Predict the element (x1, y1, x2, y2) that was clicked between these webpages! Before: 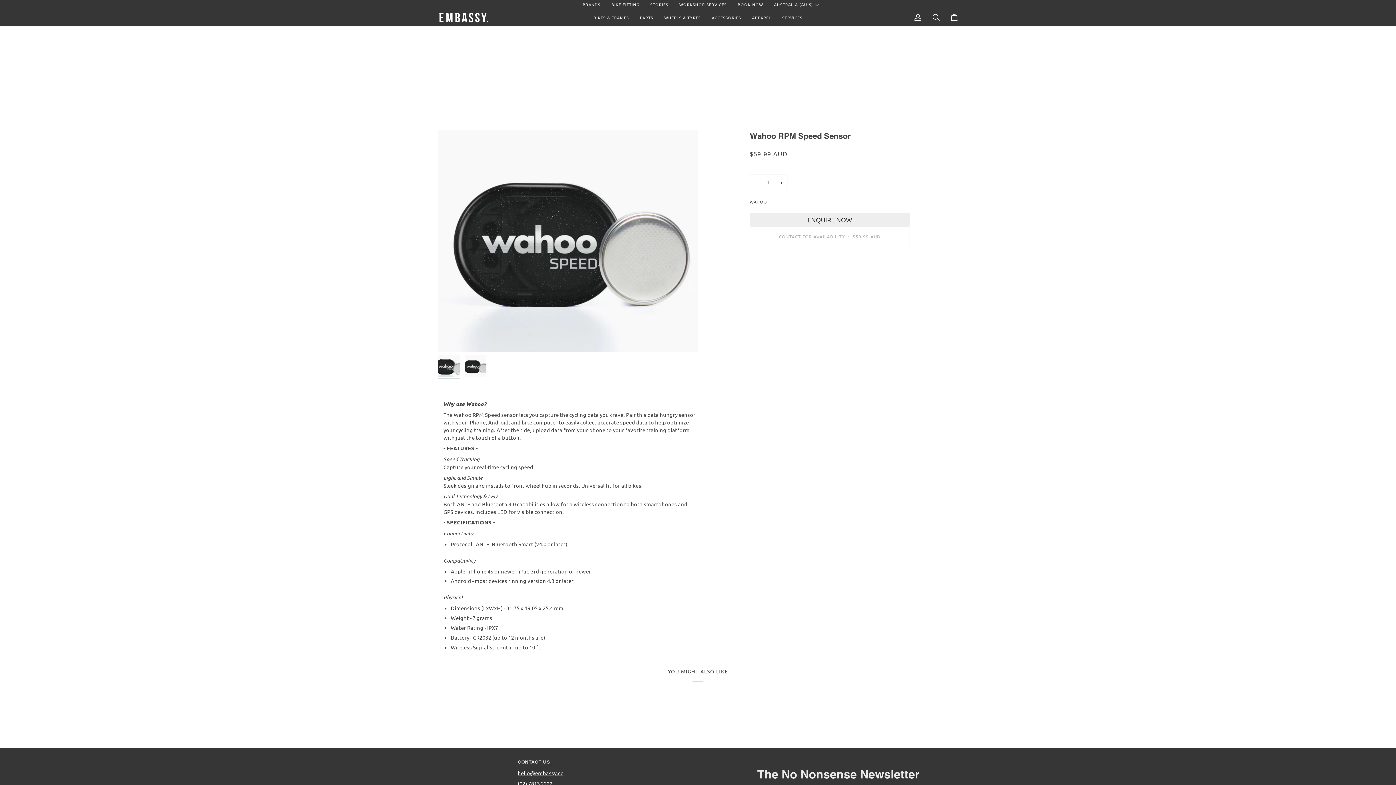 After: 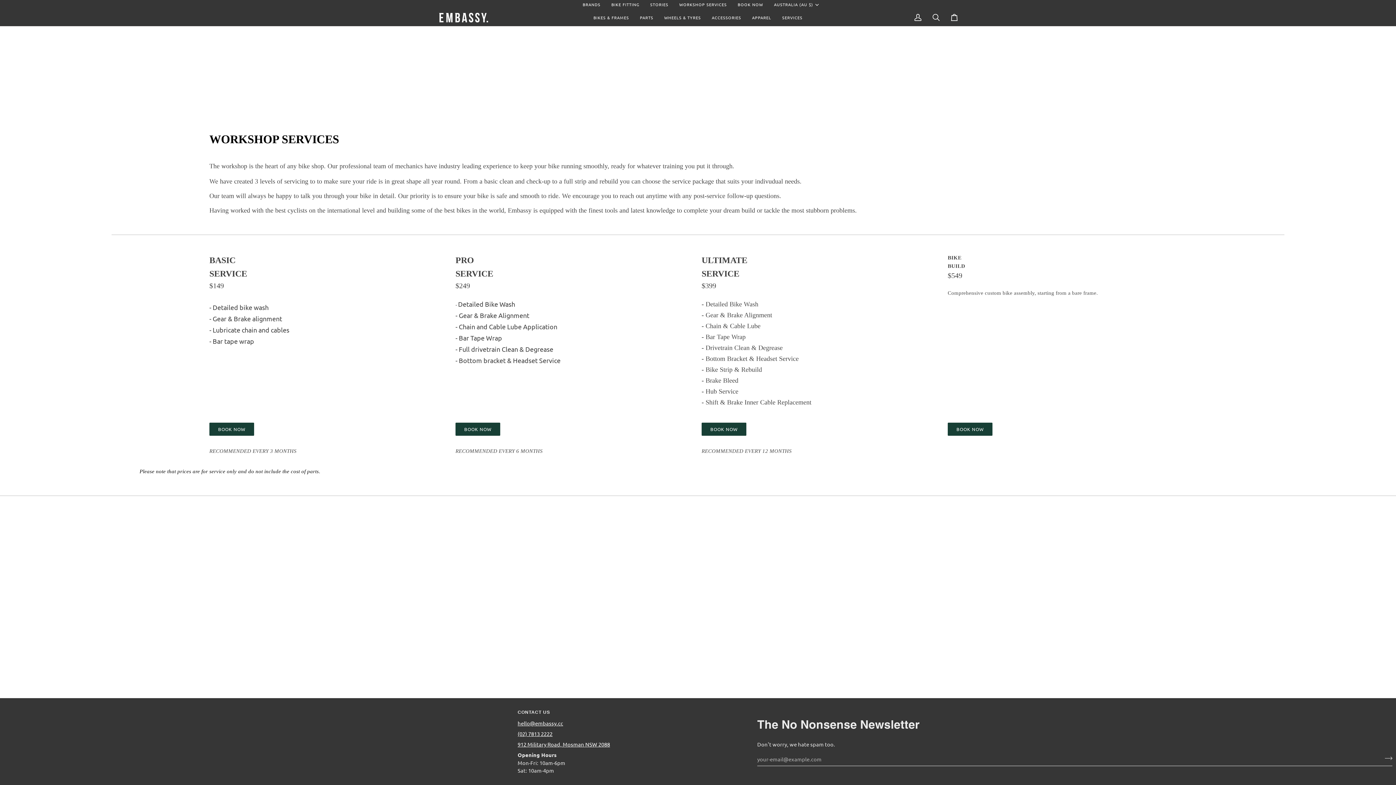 Action: label: WORKSHOP SERVICES bbox: (674, 1, 732, 7)